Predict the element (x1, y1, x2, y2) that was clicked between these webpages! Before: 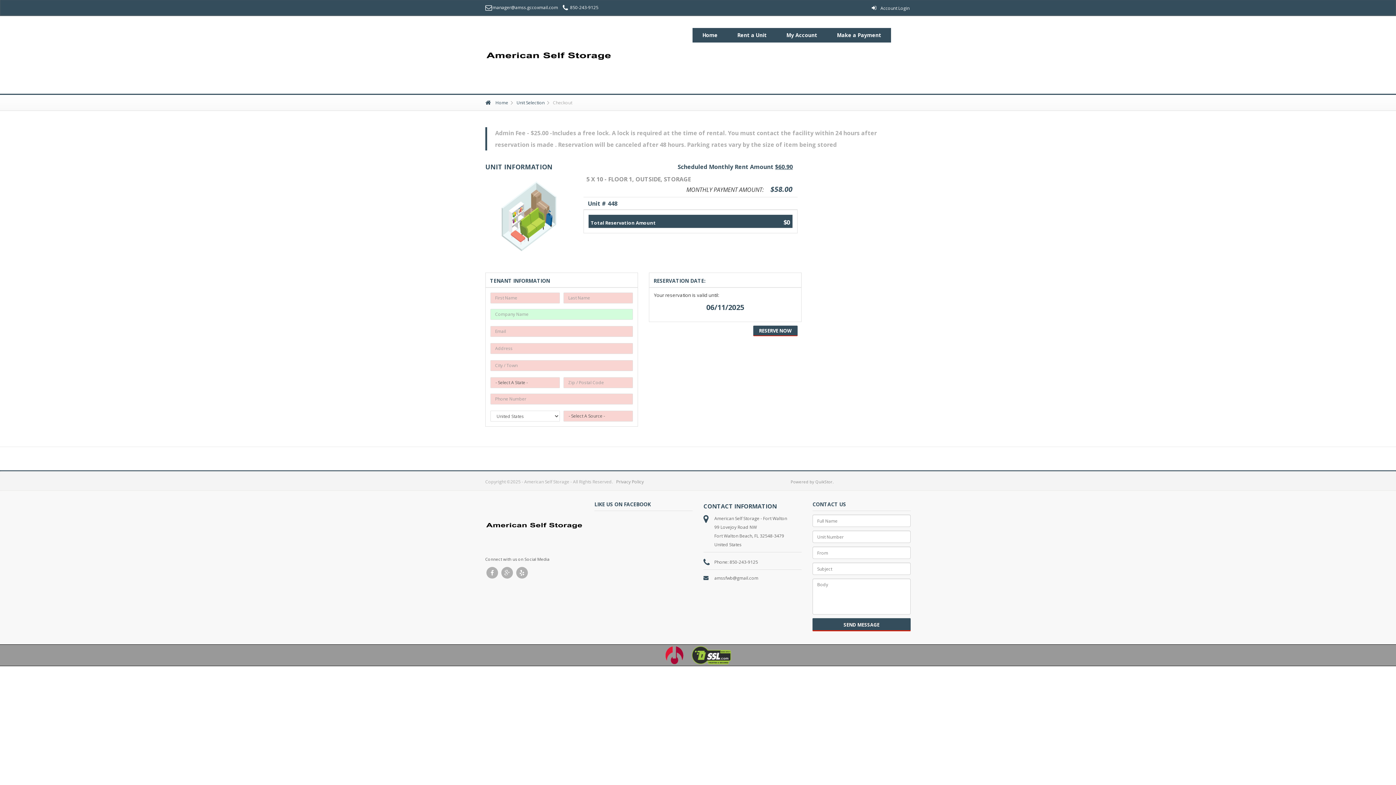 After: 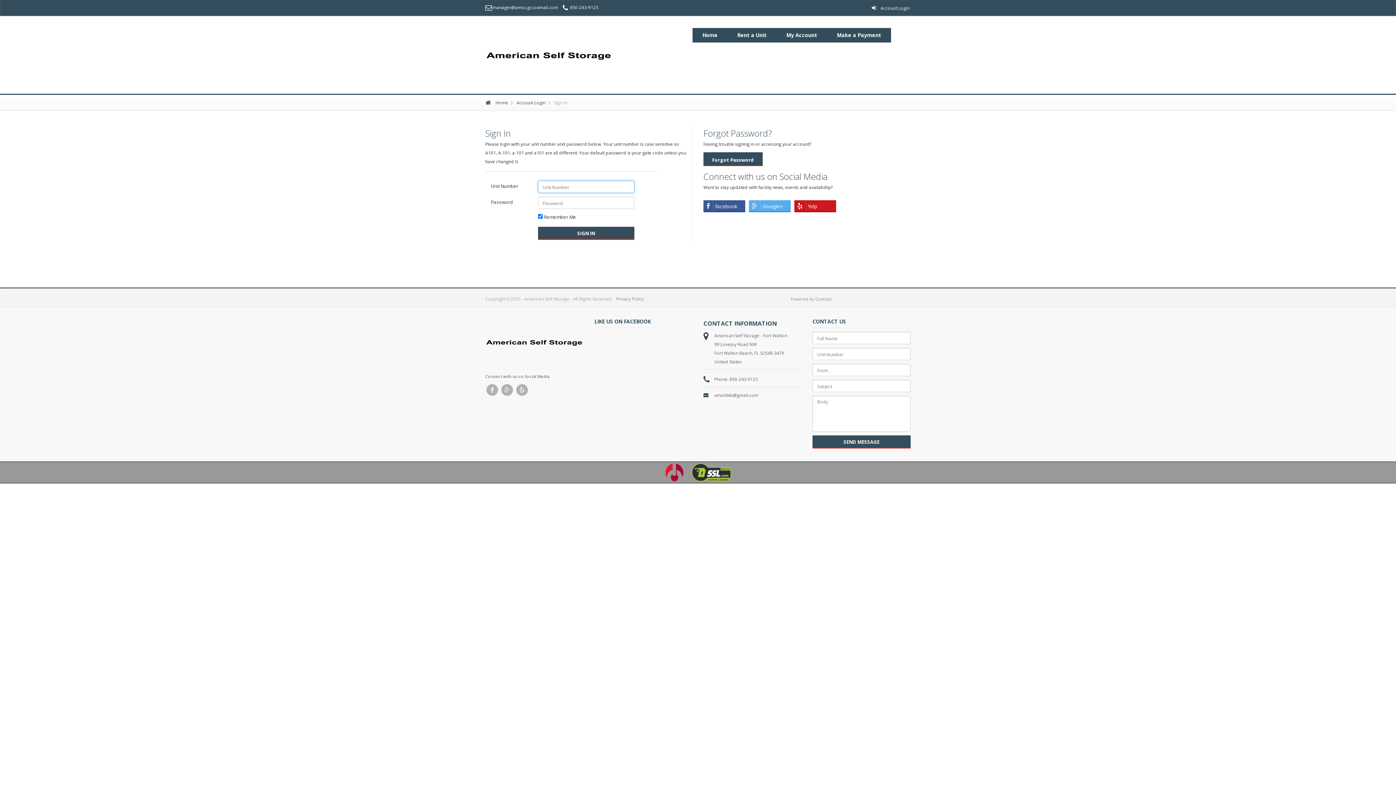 Action: bbox: (485, 524, 583, 530)